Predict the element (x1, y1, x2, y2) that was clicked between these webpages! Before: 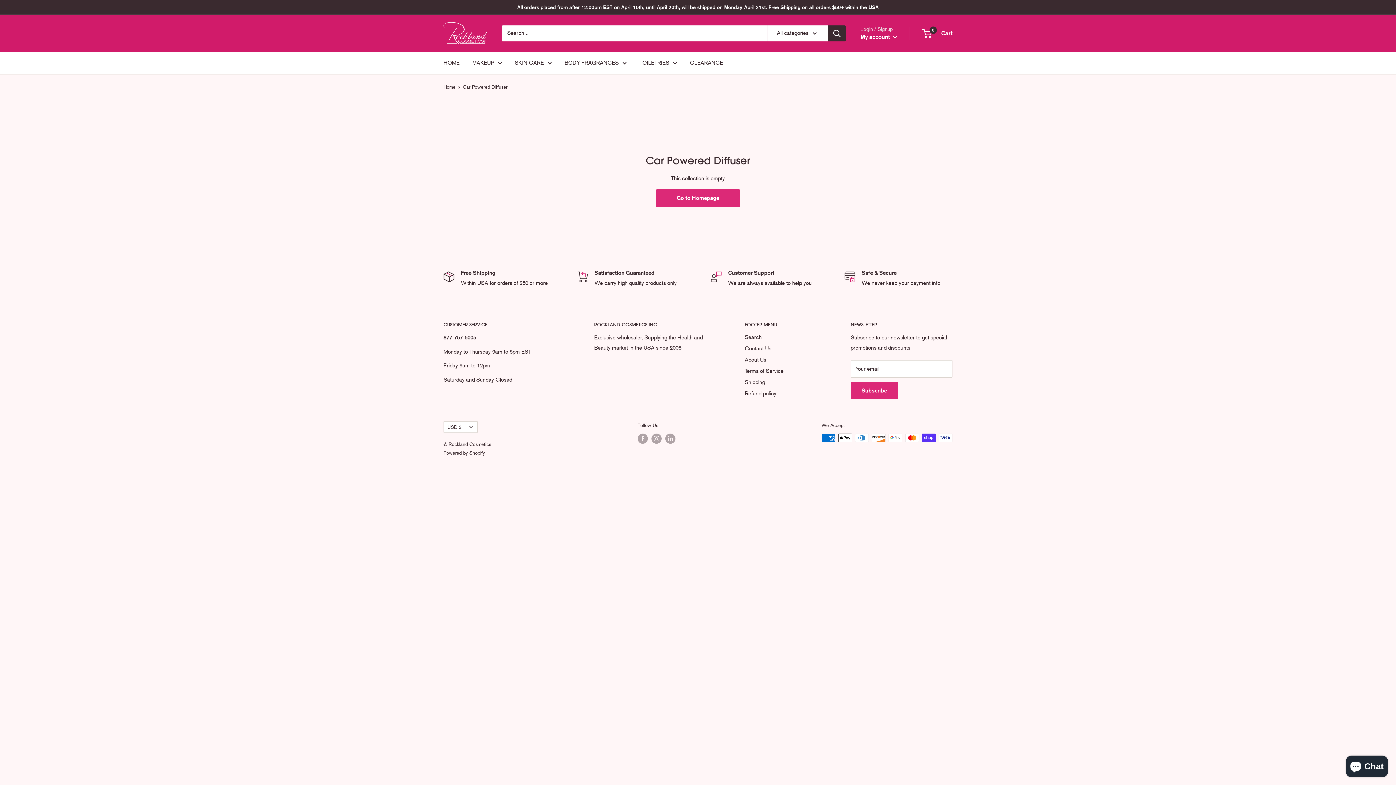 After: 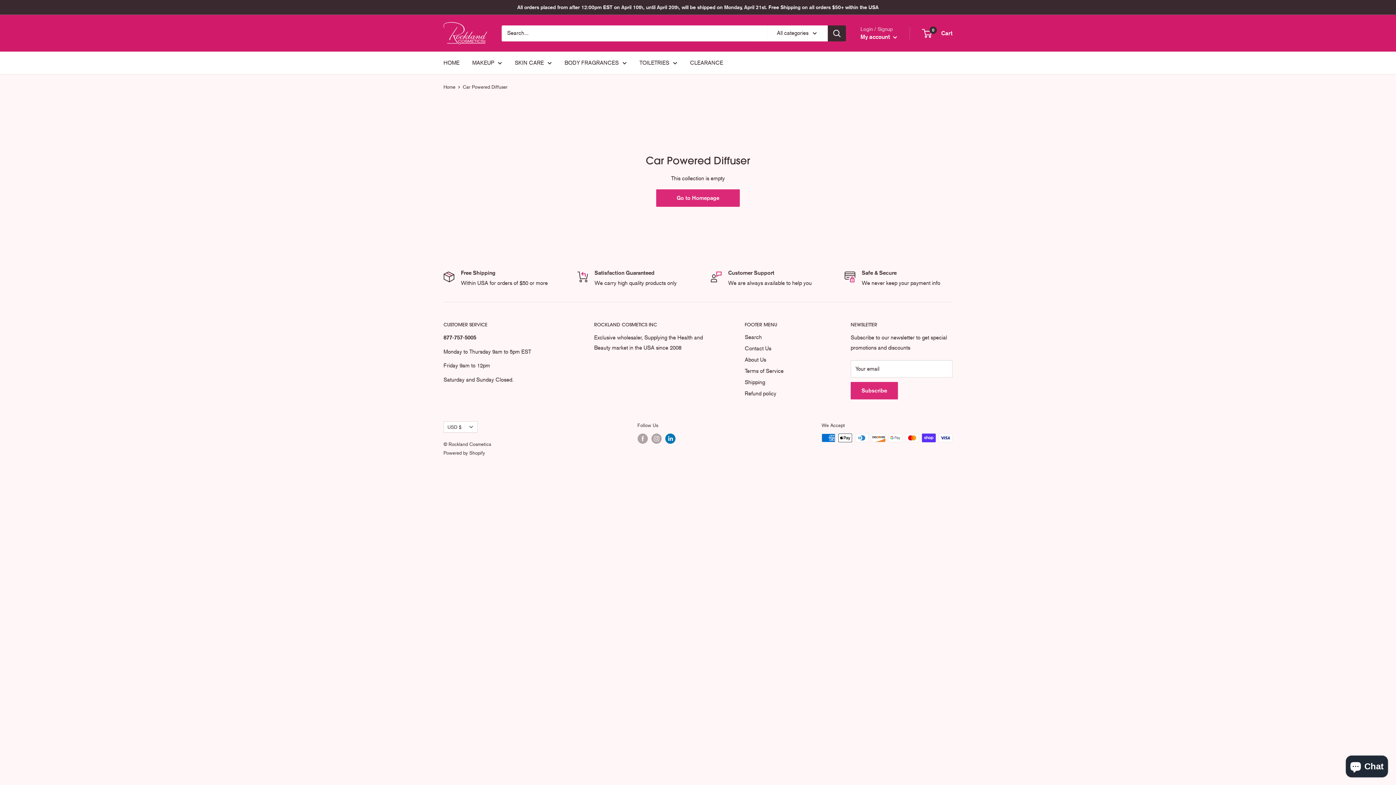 Action: label: Follow us on LinkedIn bbox: (665, 433, 675, 444)